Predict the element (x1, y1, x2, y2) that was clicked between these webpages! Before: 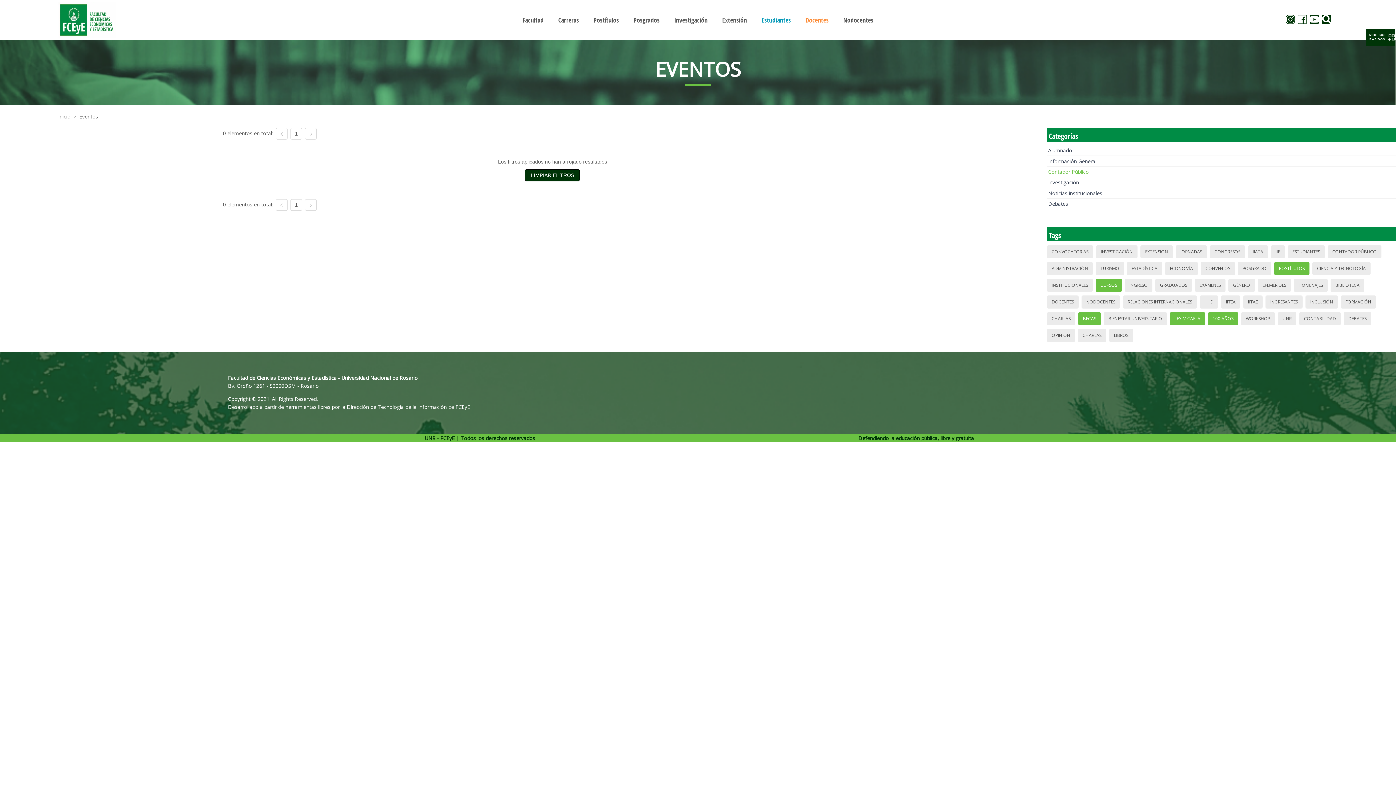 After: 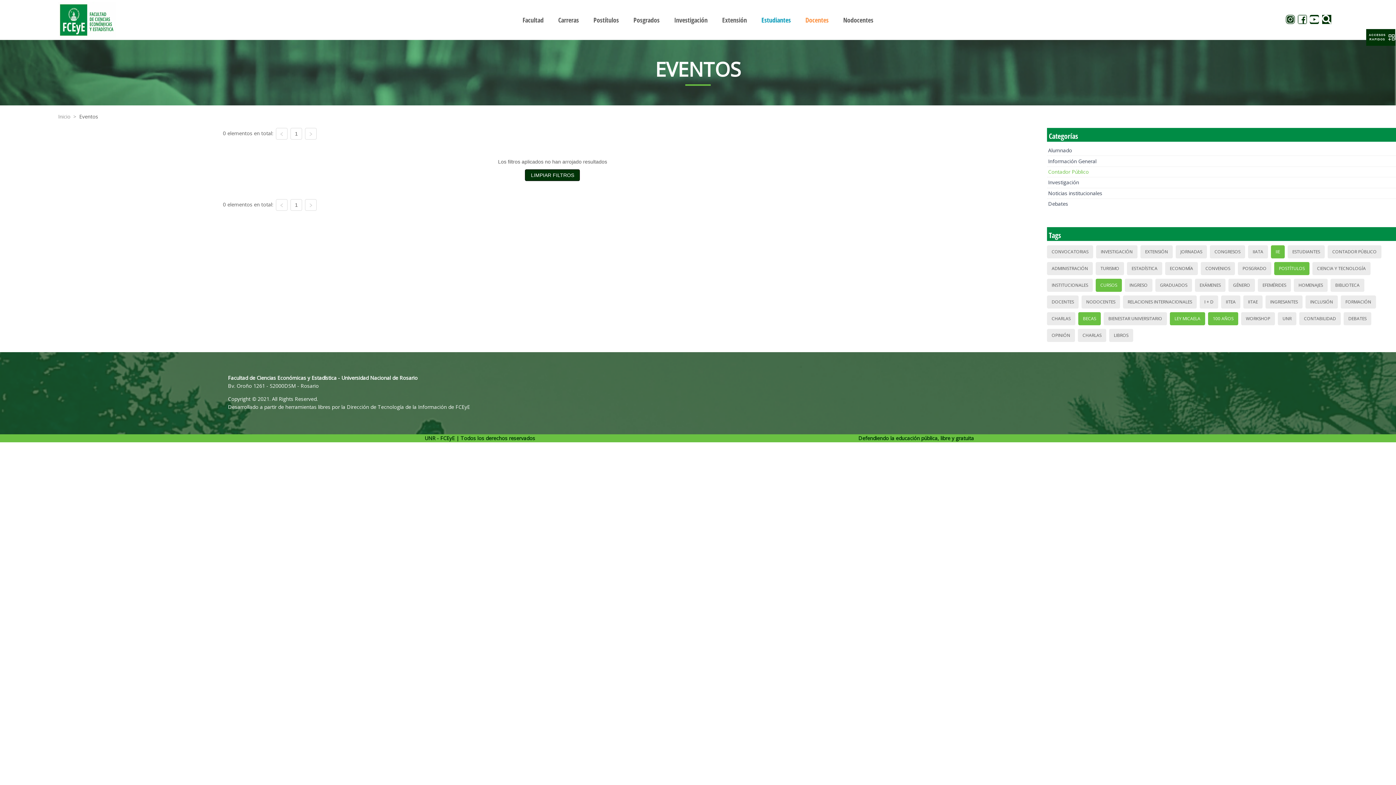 Action: bbox: (1273, 246, 1282, 257) label: IIE